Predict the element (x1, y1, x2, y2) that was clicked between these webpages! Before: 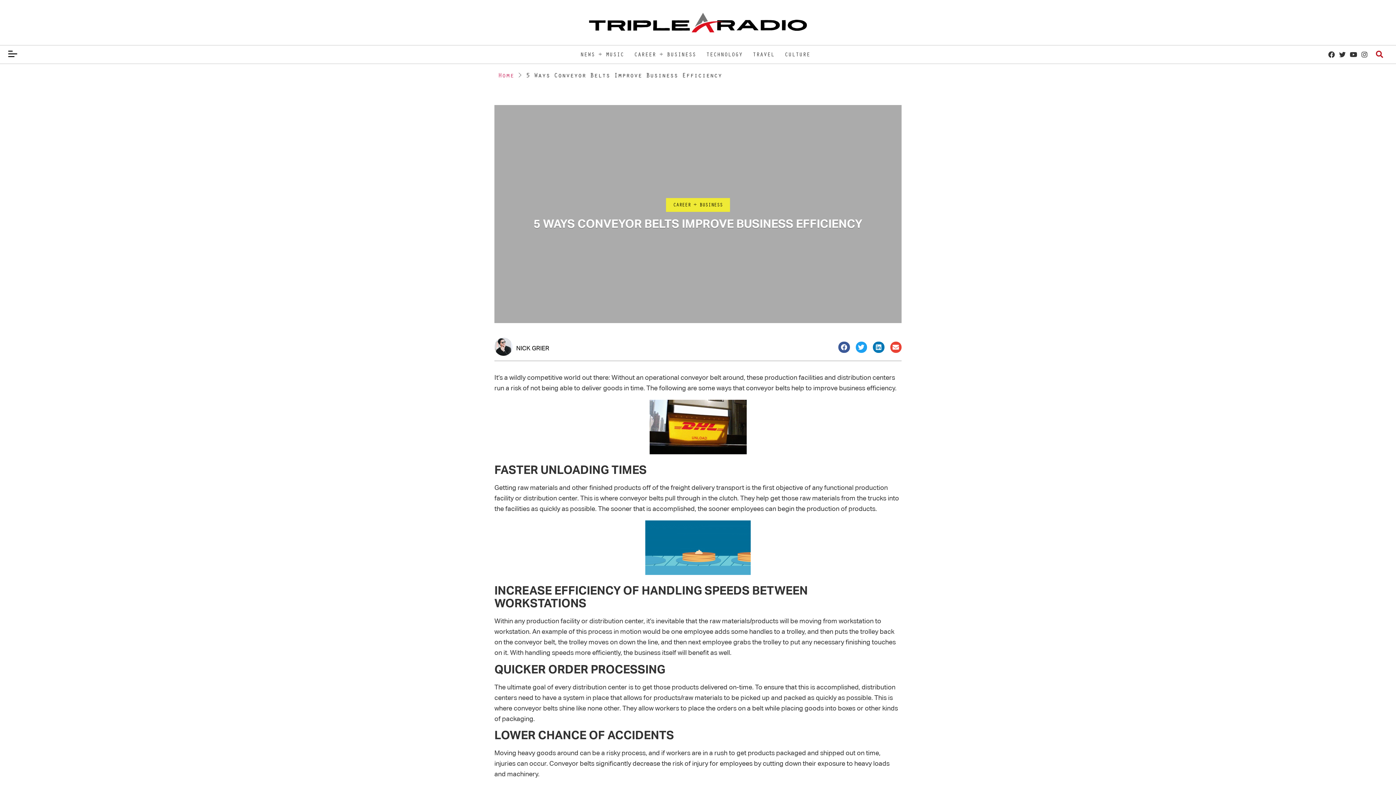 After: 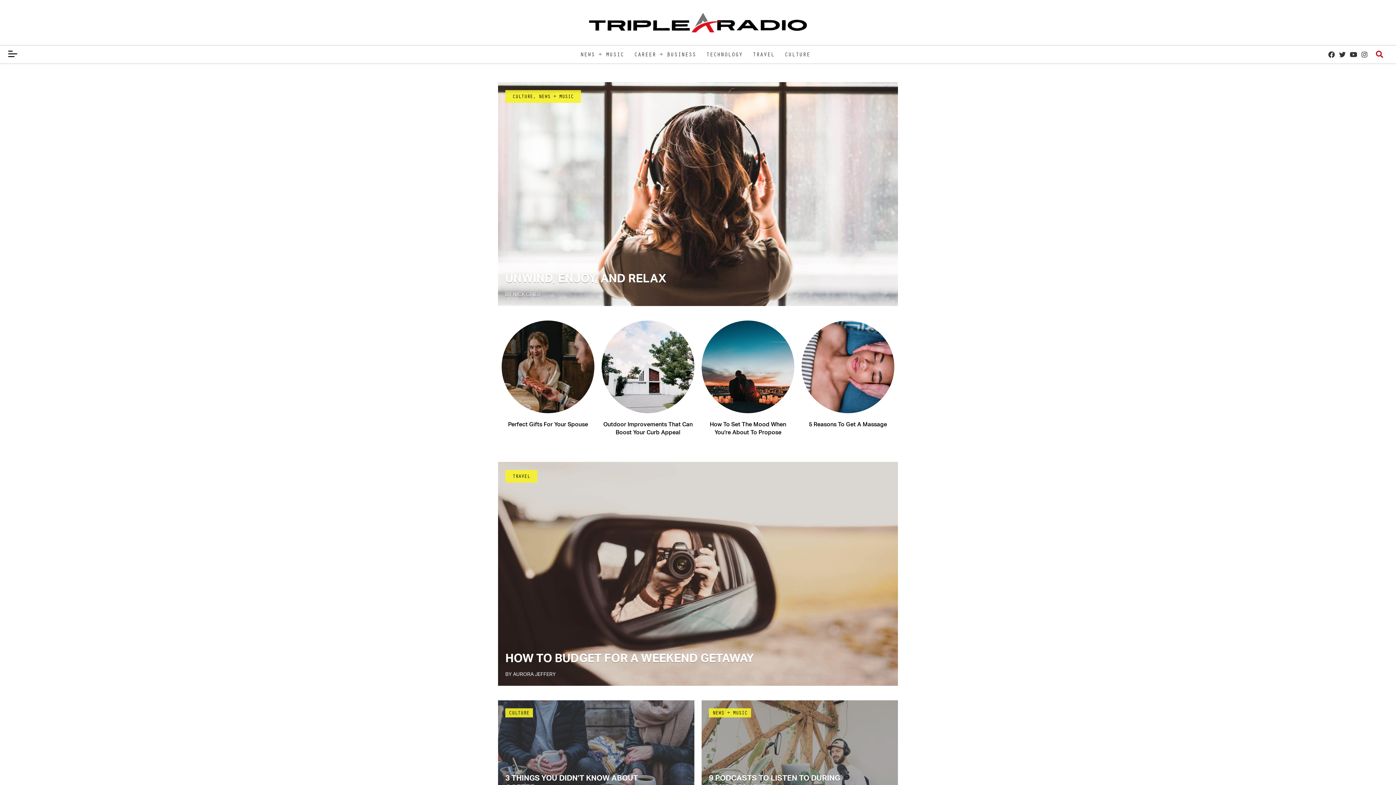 Action: bbox: (498, 73, 514, 79) label: Home